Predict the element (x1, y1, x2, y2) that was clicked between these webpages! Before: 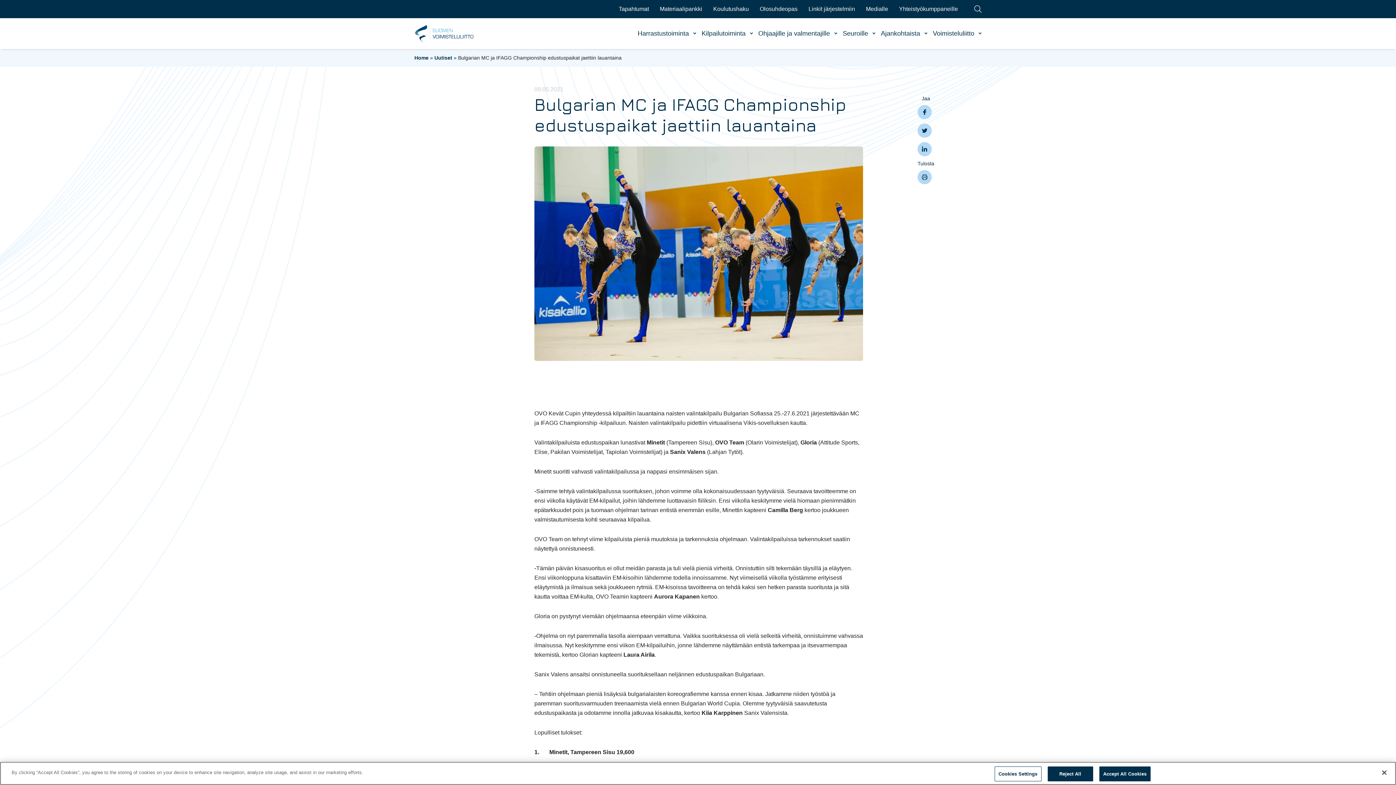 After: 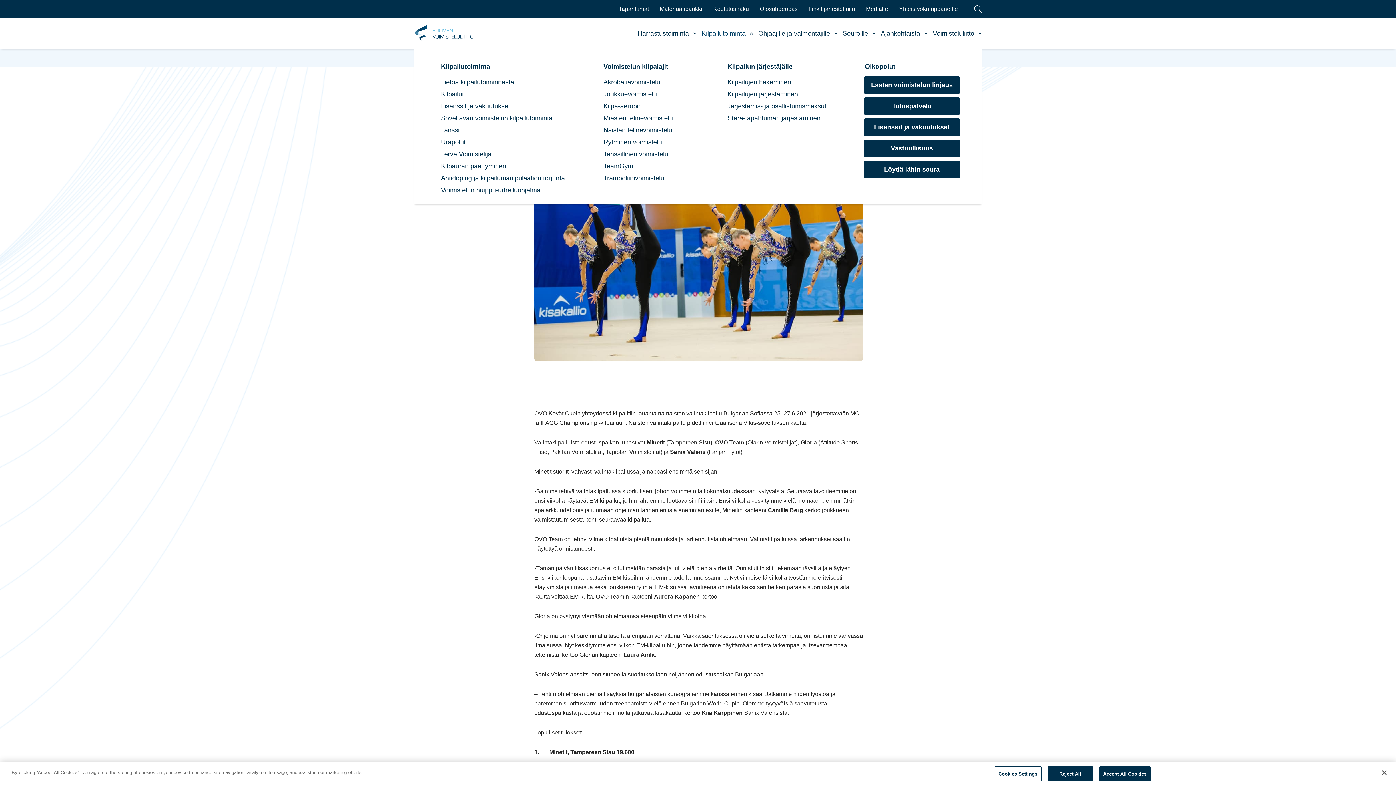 Action: label: Kilpailutoiminta bbox: (696, 18, 753, 49)